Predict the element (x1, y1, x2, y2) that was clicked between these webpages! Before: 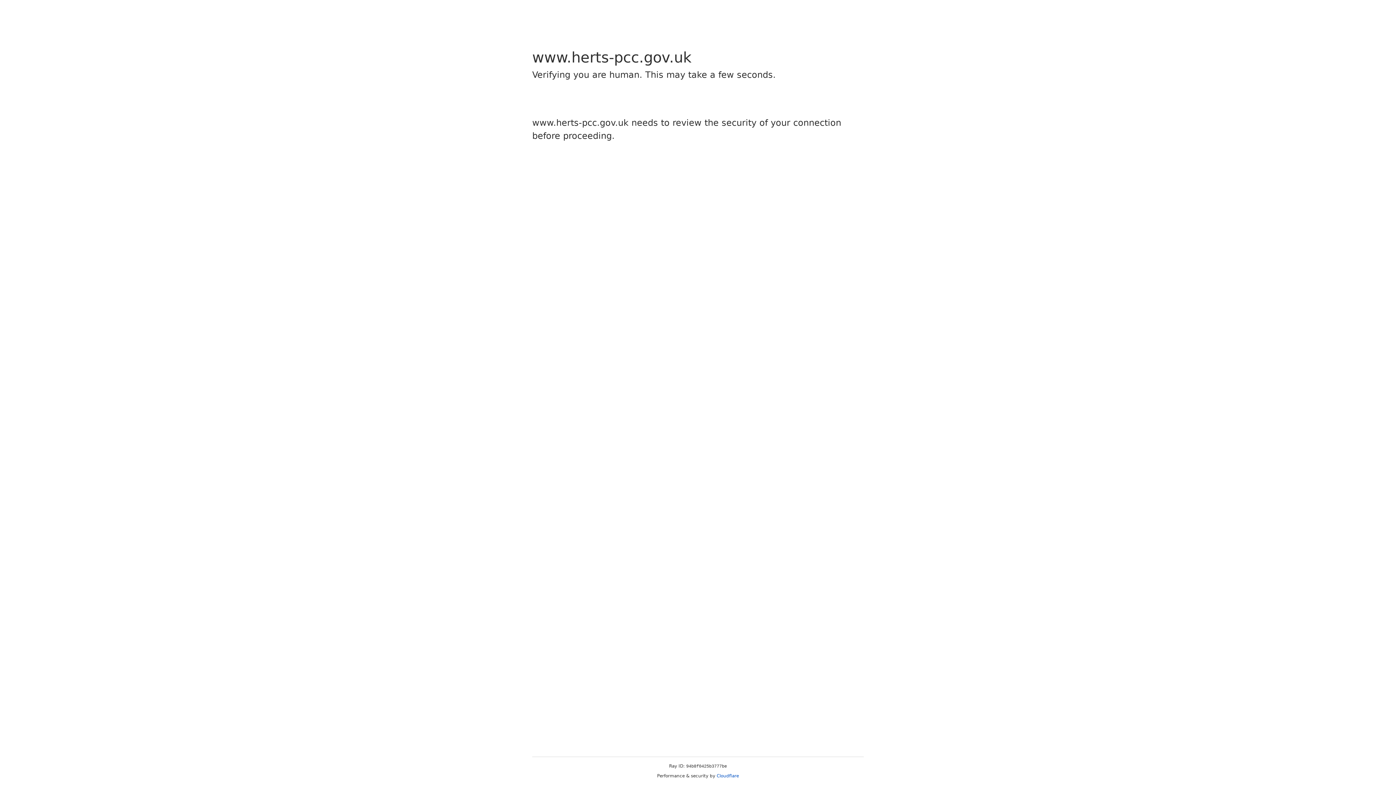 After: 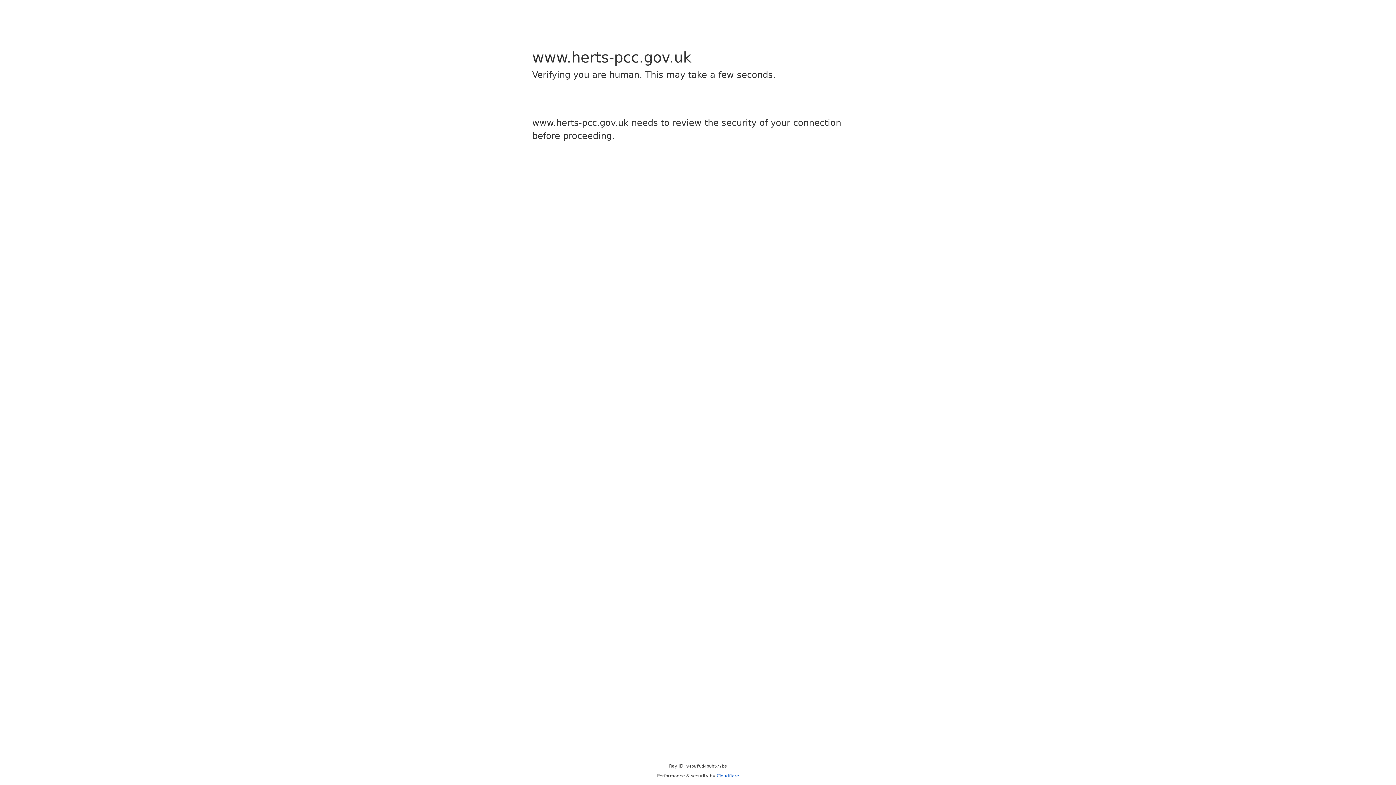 Action: label: Cloudflare bbox: (716, 773, 739, 778)